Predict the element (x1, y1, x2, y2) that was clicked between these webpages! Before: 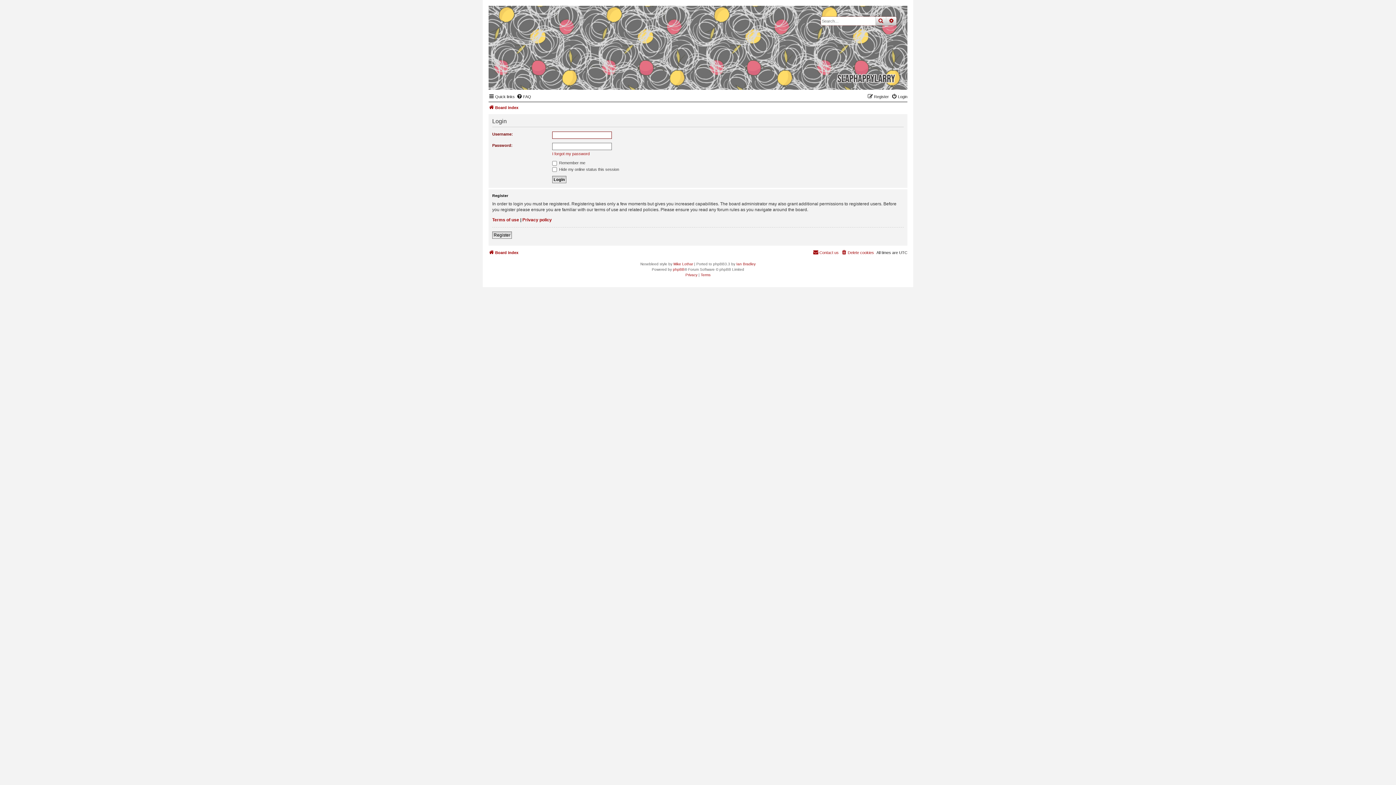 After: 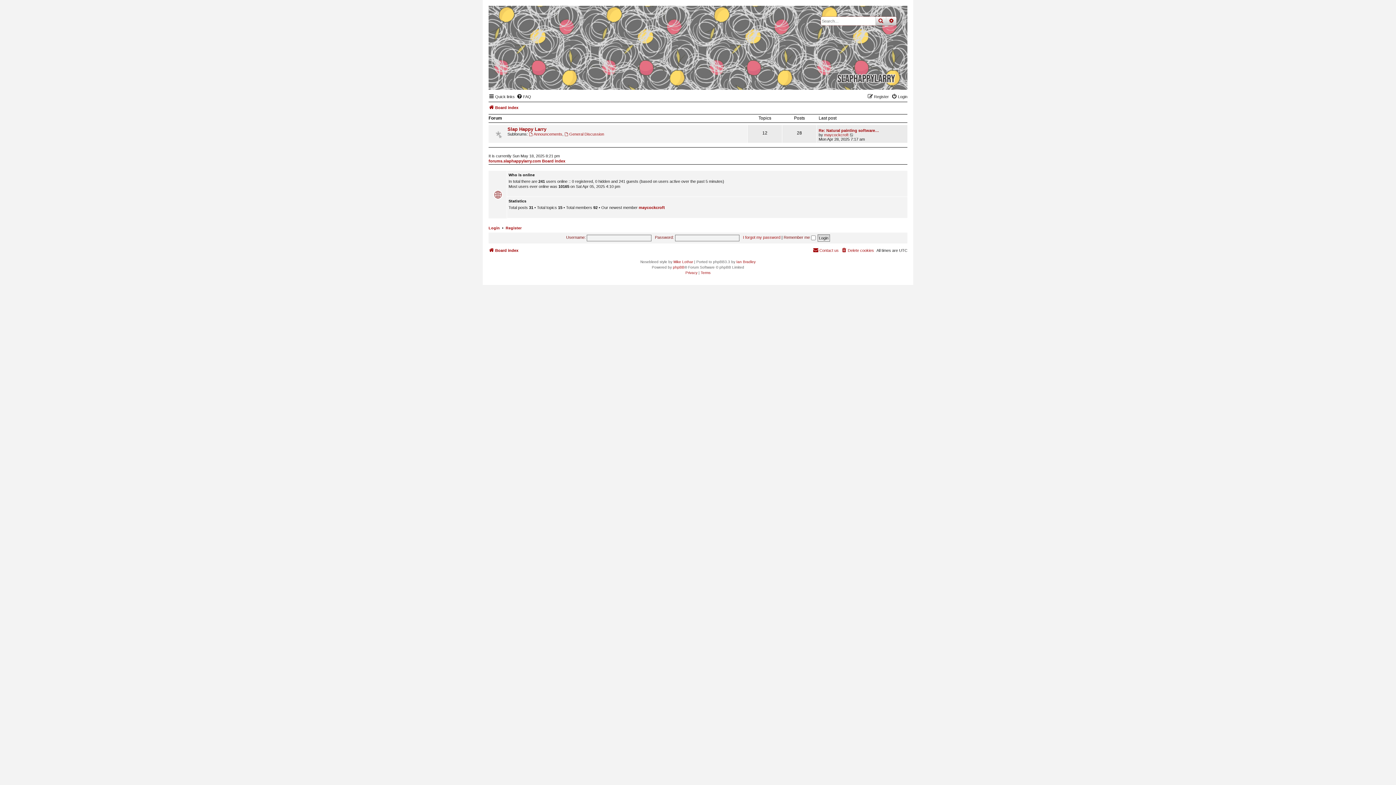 Action: label: Board index bbox: (488, 103, 518, 112)